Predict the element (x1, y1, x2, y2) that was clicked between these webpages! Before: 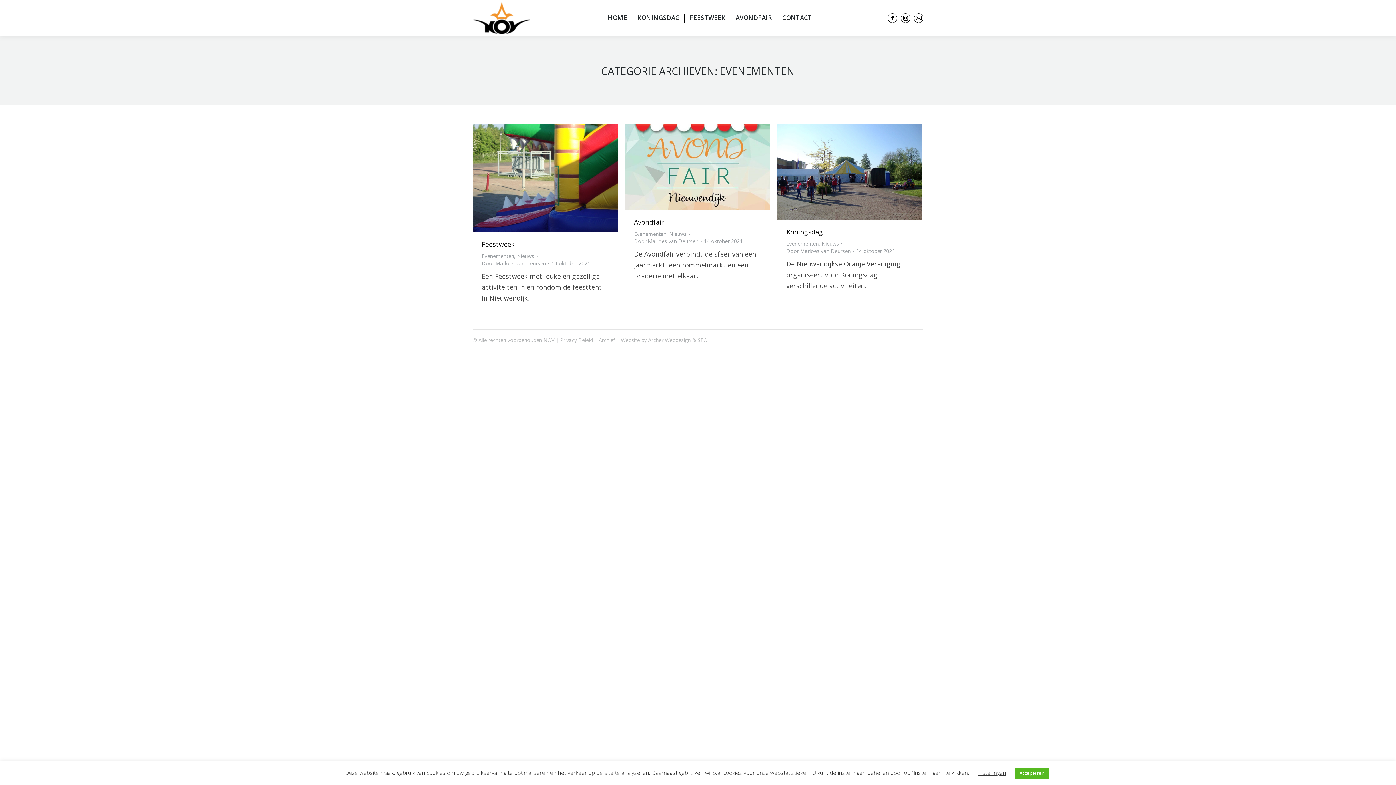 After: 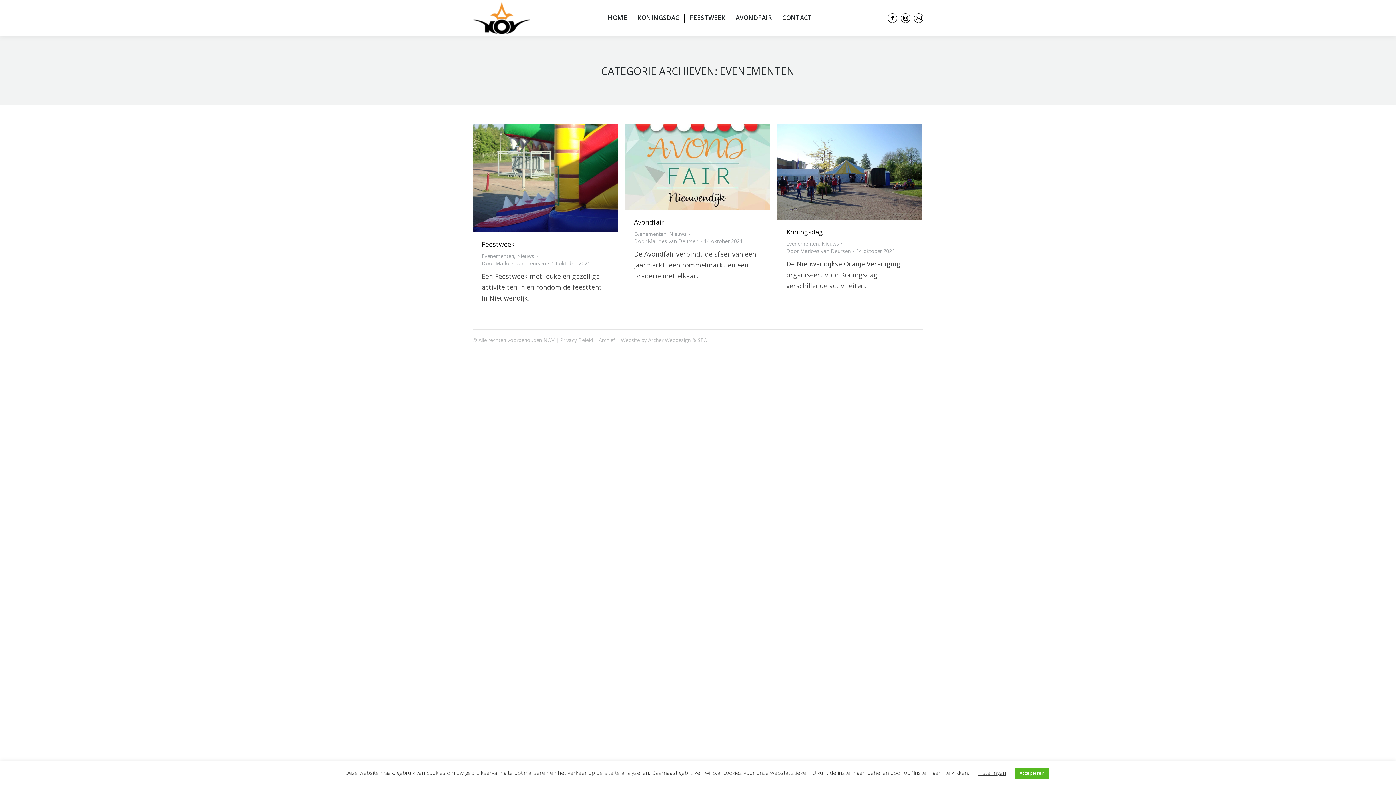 Action: bbox: (481, 252, 514, 259) label: Evenementen